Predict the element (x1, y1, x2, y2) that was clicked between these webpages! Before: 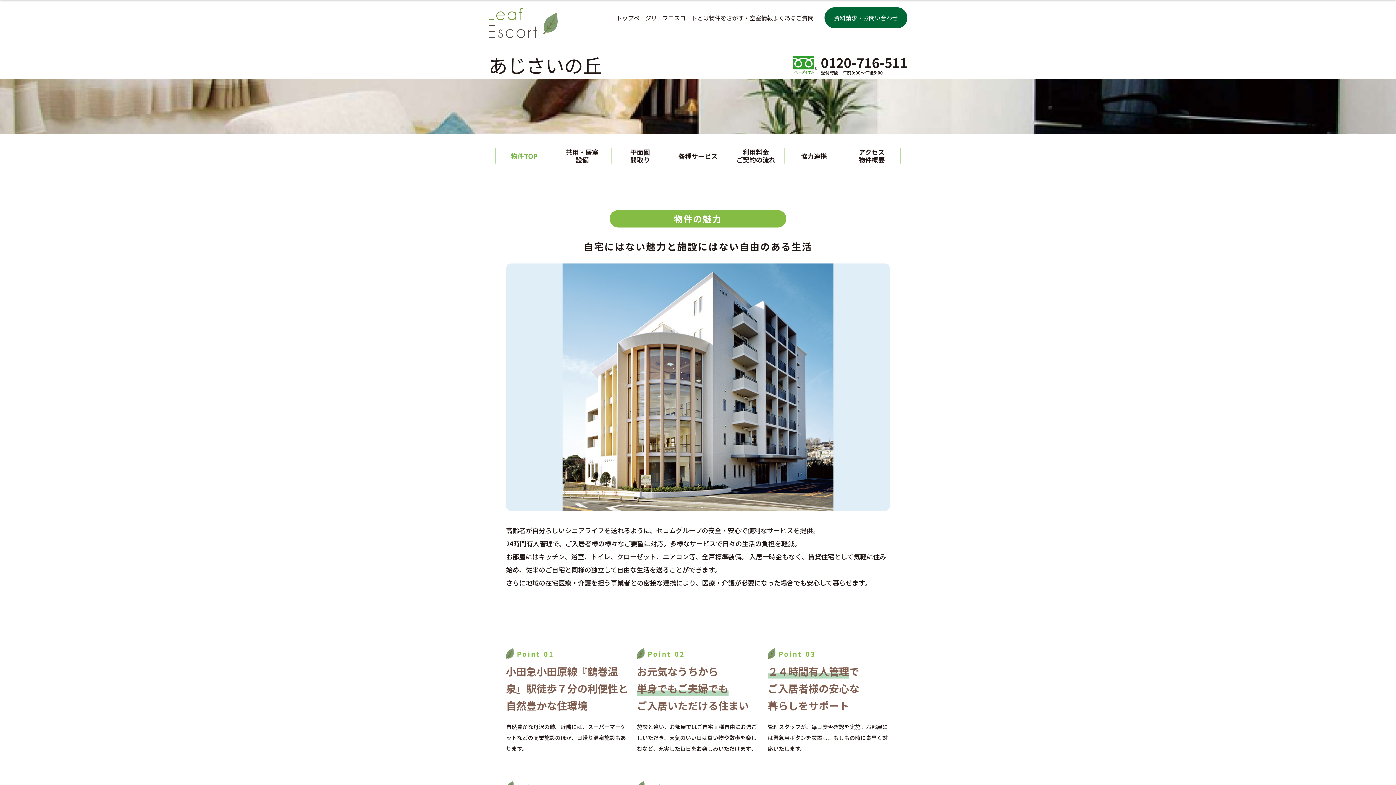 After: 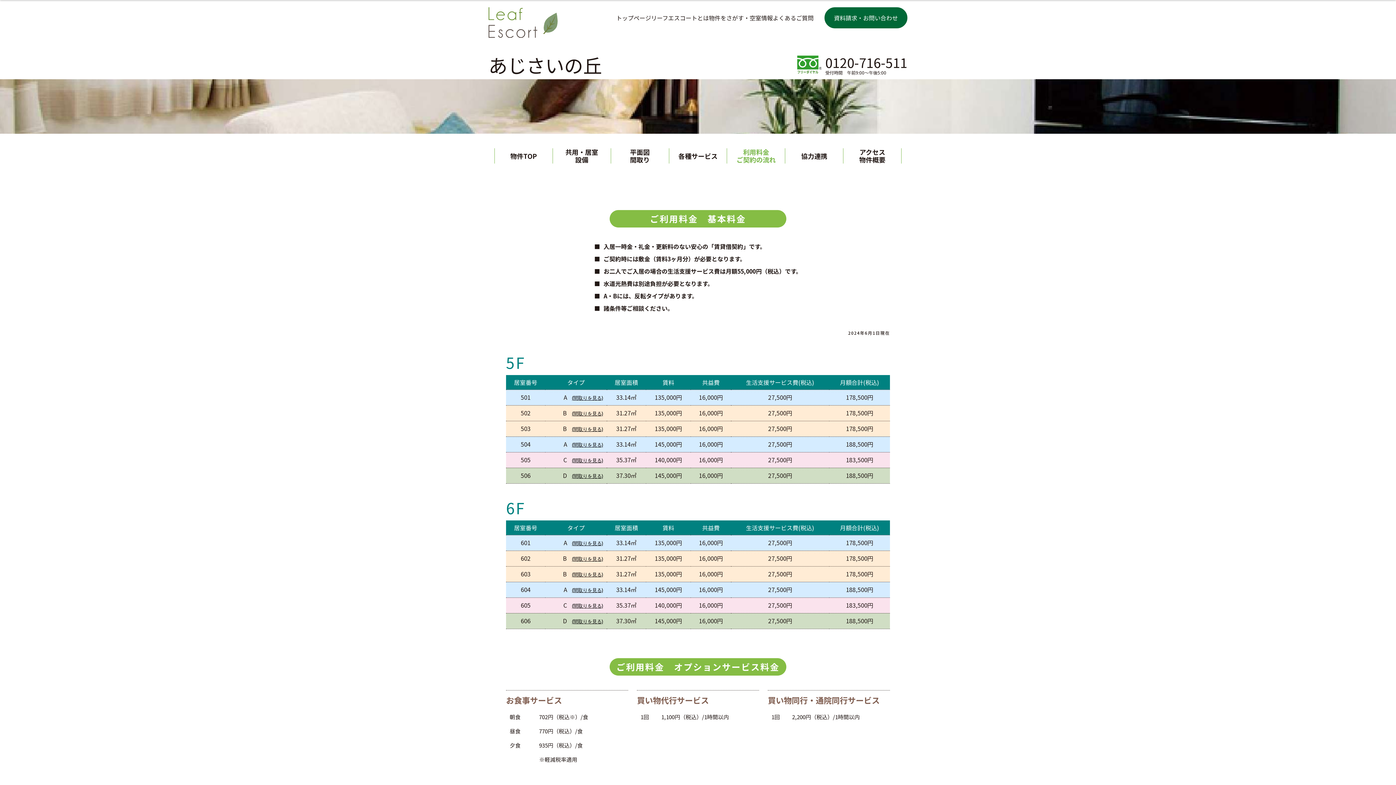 Action: label: 利用料金
ご契約の流れ bbox: (727, 148, 784, 163)